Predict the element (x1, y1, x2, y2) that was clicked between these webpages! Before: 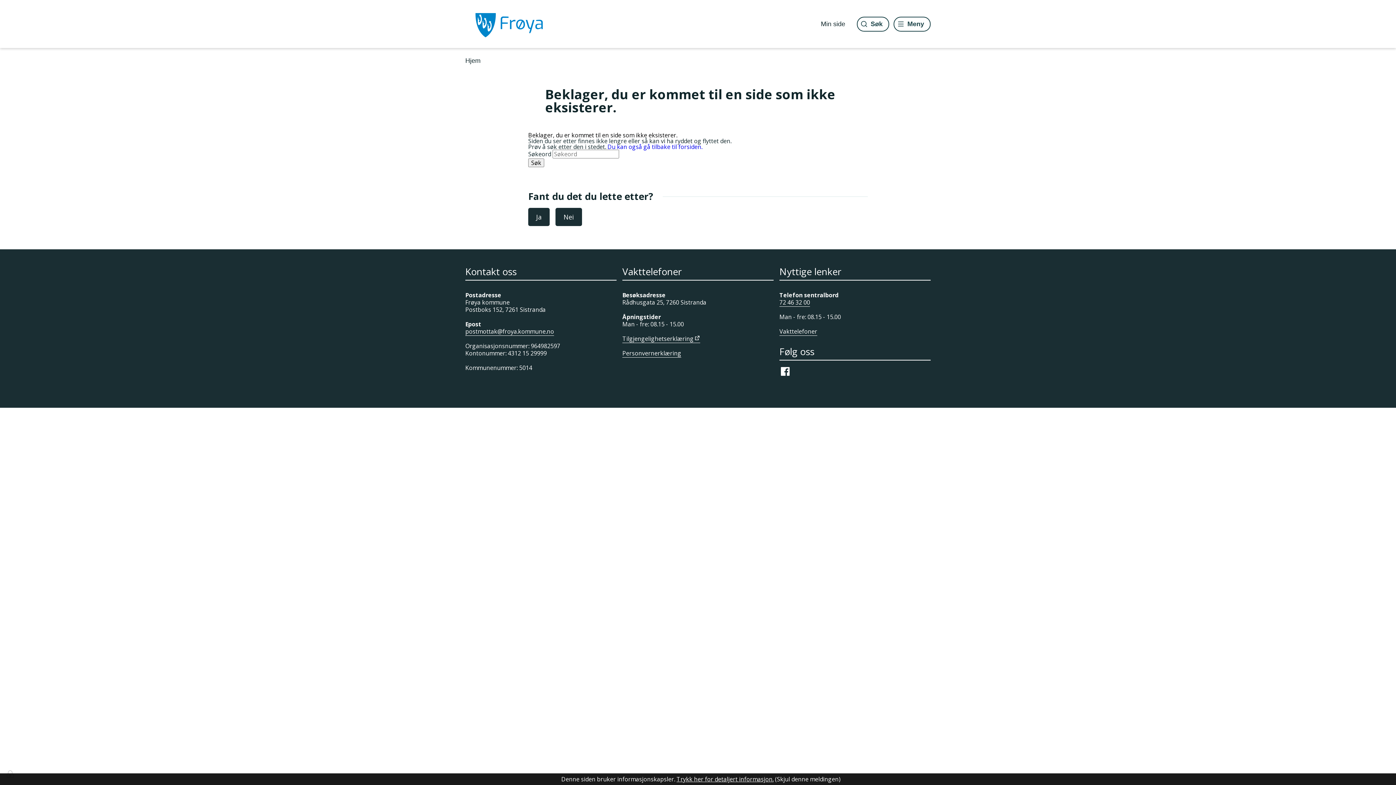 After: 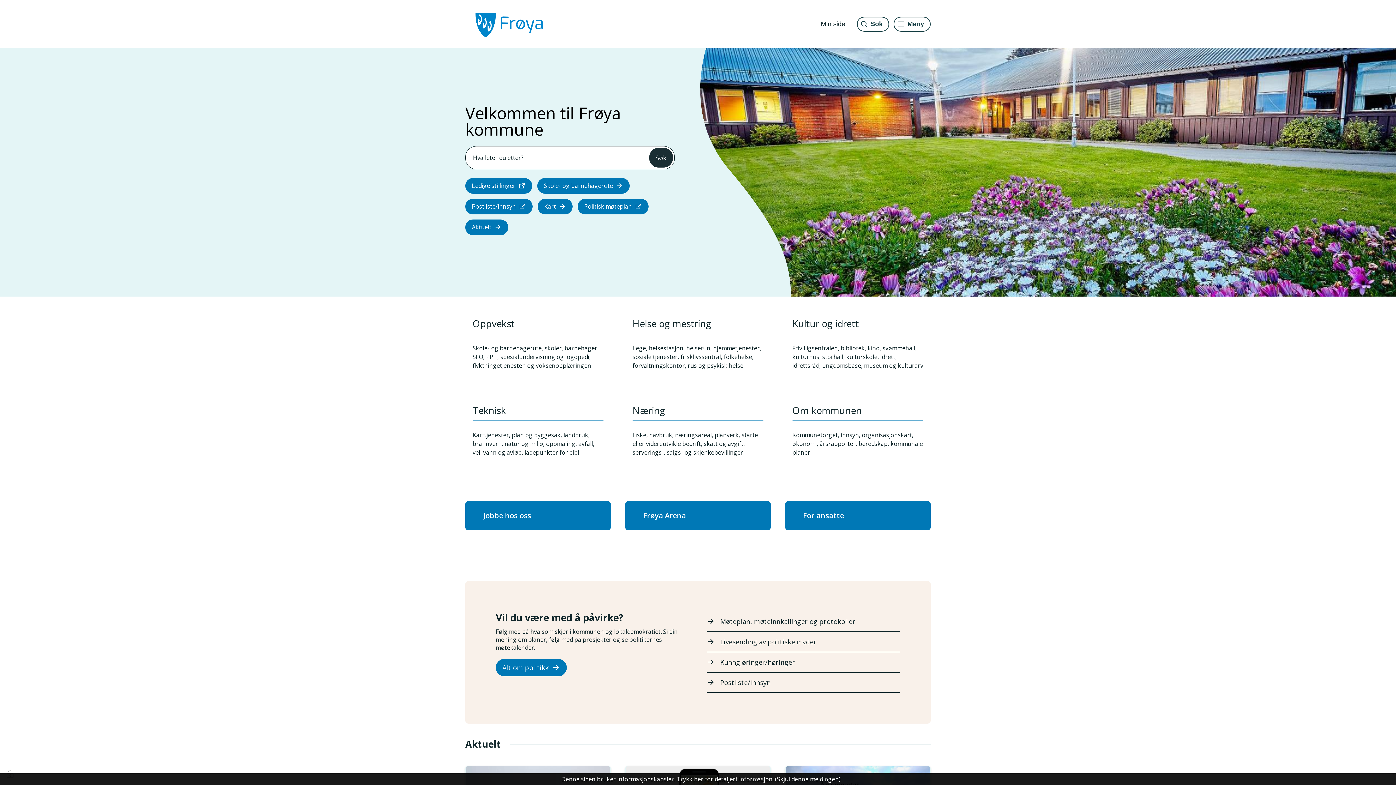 Action: label: Du kan også gå tilbake til forsiden. bbox: (607, 142, 702, 150)